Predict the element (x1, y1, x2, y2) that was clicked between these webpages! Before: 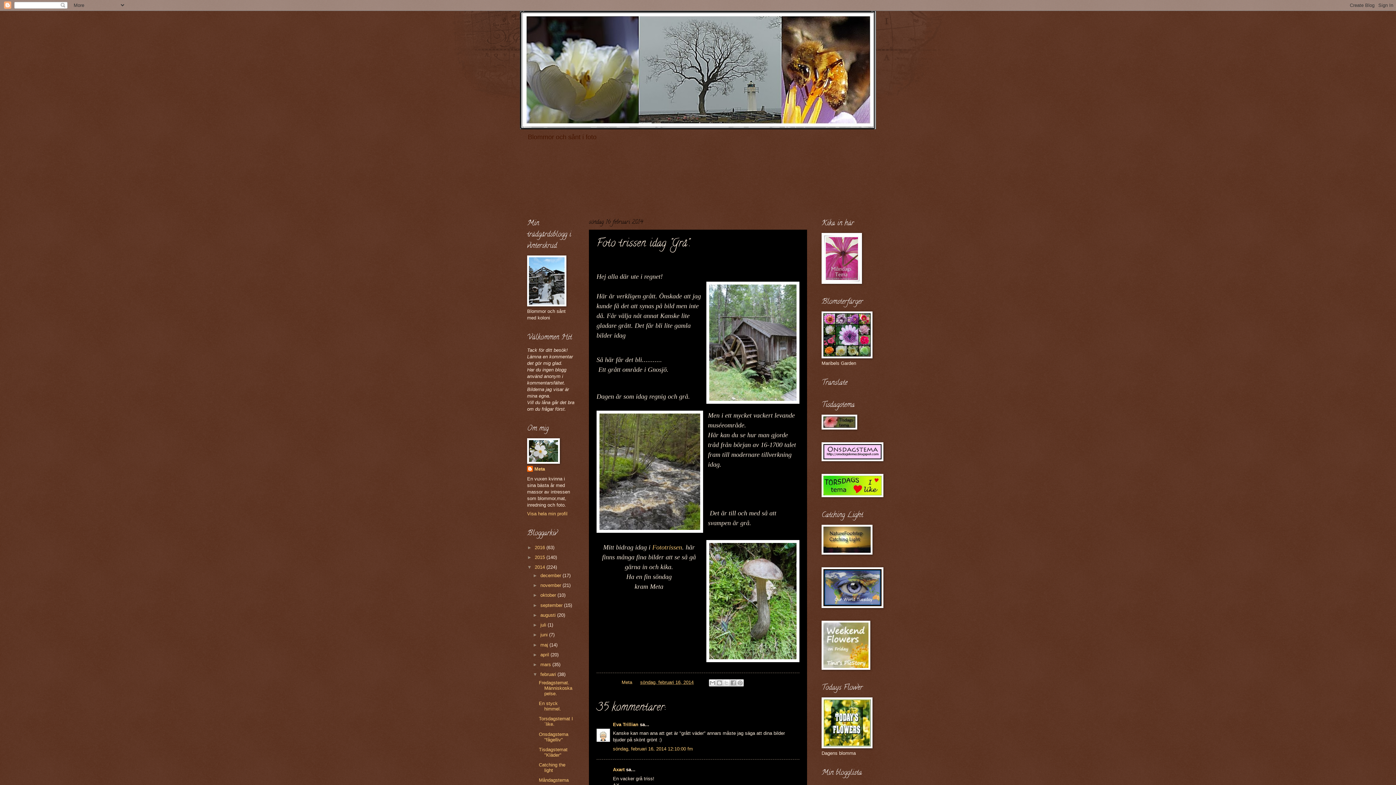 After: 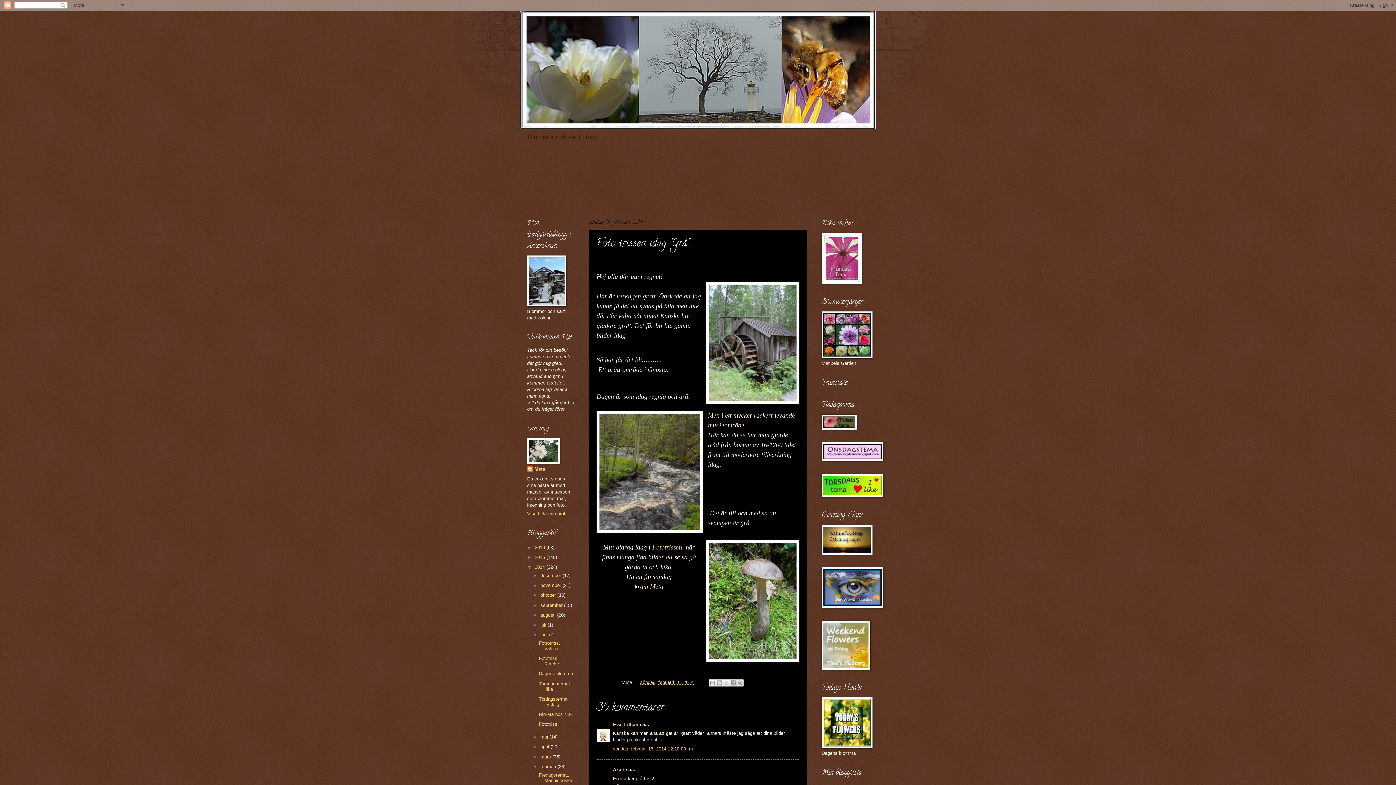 Action: bbox: (532, 632, 540, 637) label: ►  